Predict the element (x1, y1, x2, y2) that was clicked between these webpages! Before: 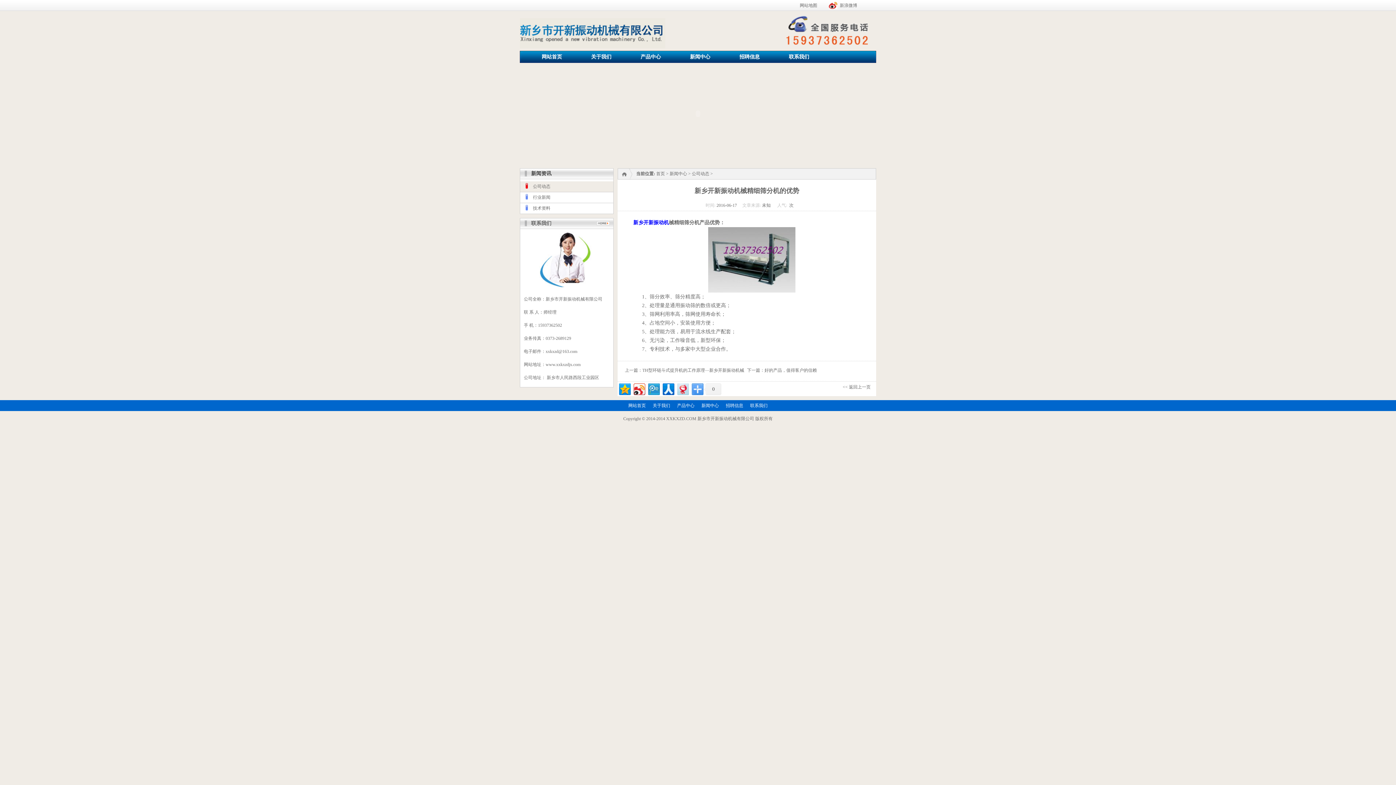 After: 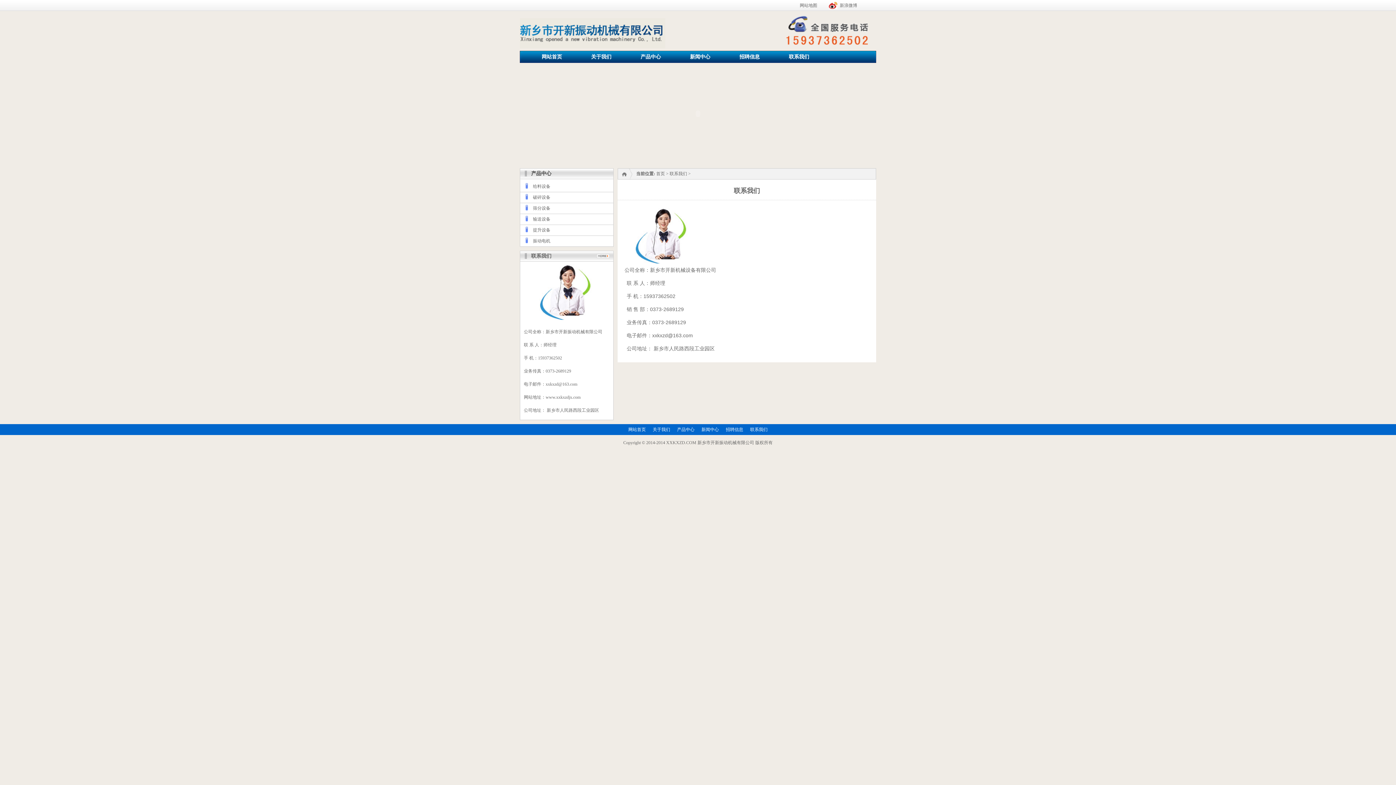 Action: label: 联系我们 bbox: (531, 220, 551, 226)